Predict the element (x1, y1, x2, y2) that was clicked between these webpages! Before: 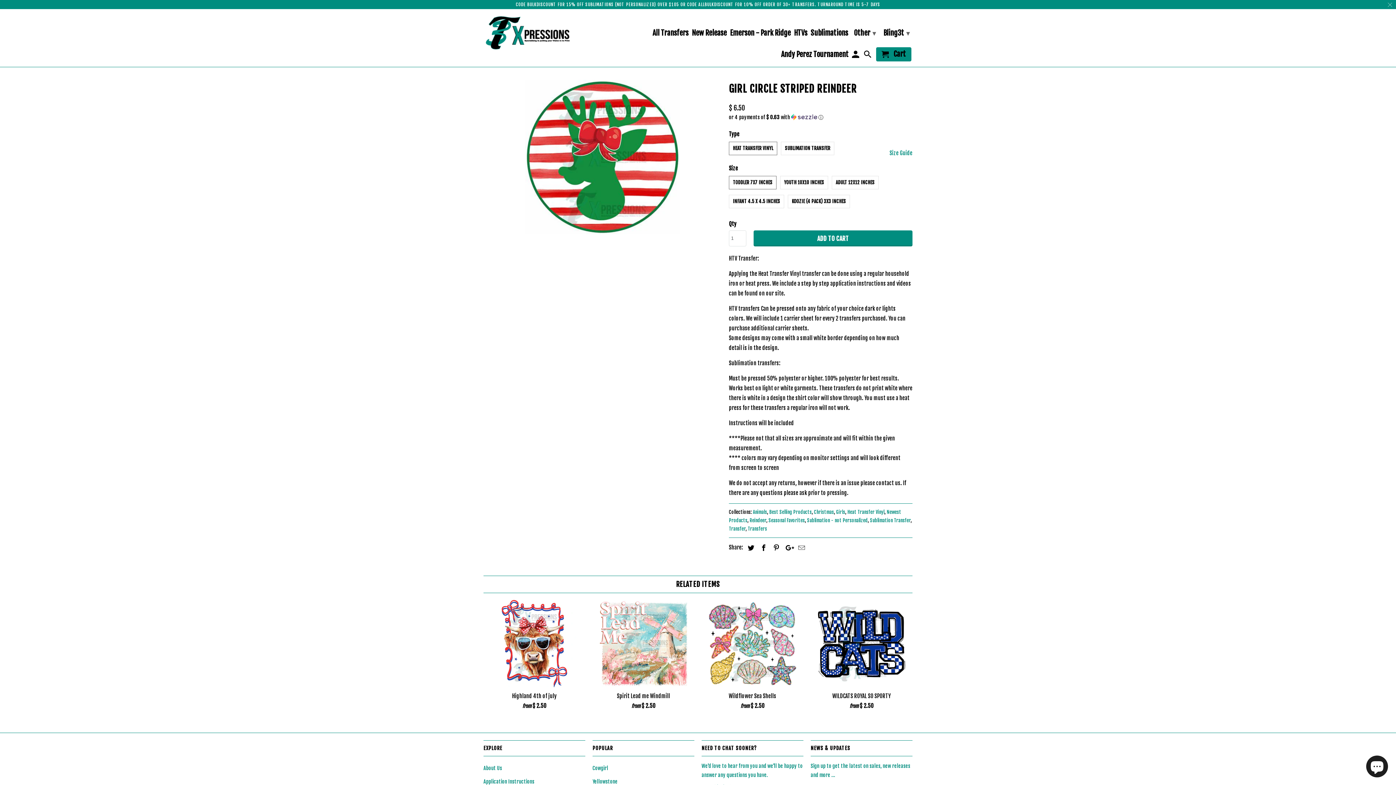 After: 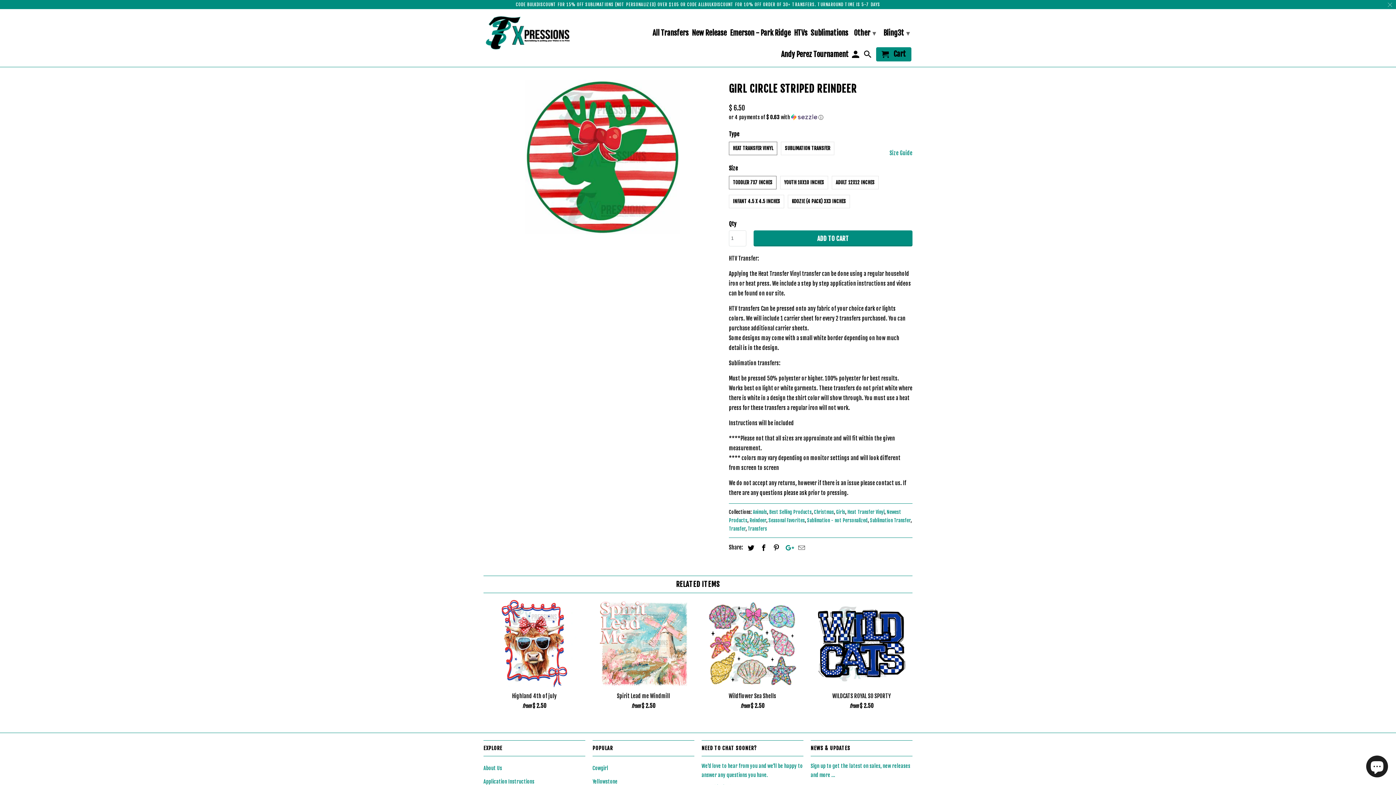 Action: bbox: (782, 544, 793, 552)